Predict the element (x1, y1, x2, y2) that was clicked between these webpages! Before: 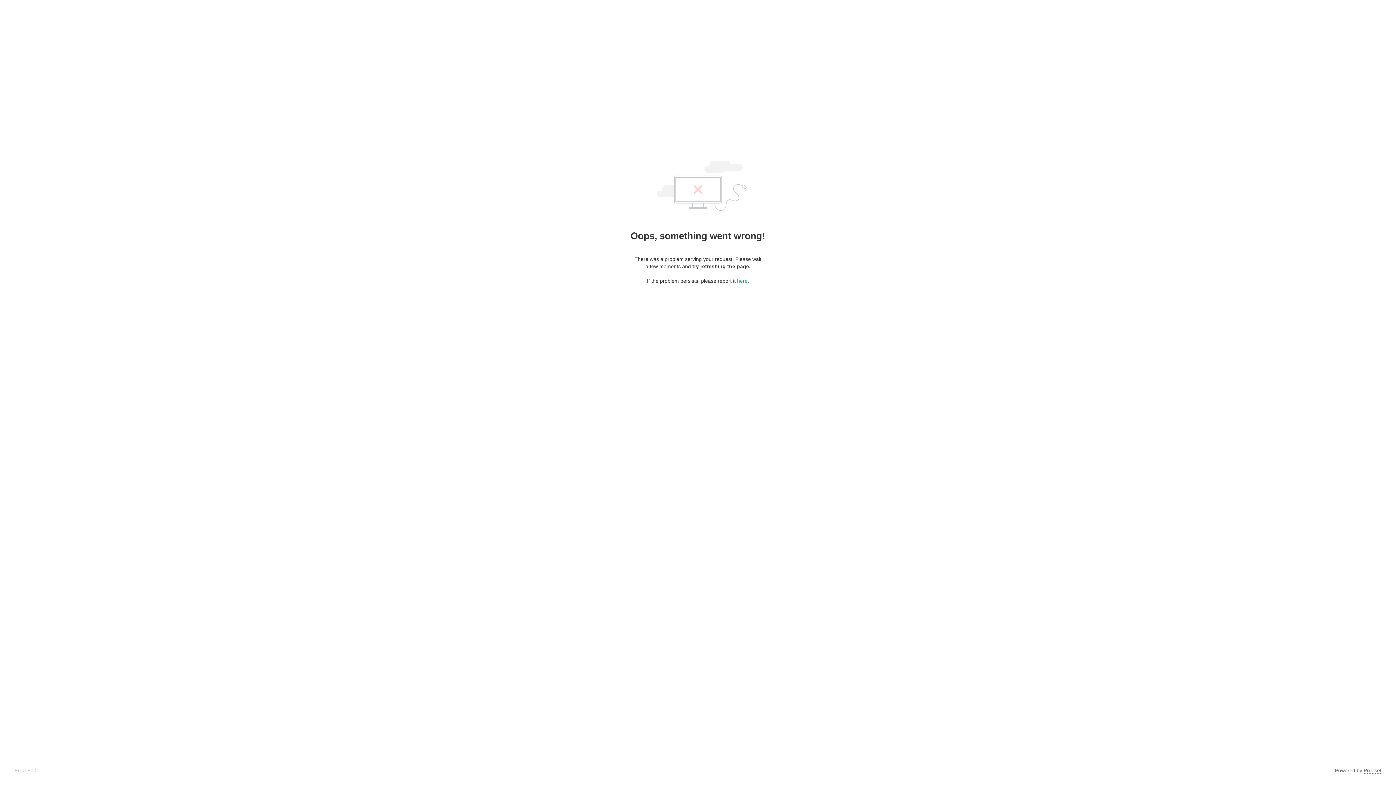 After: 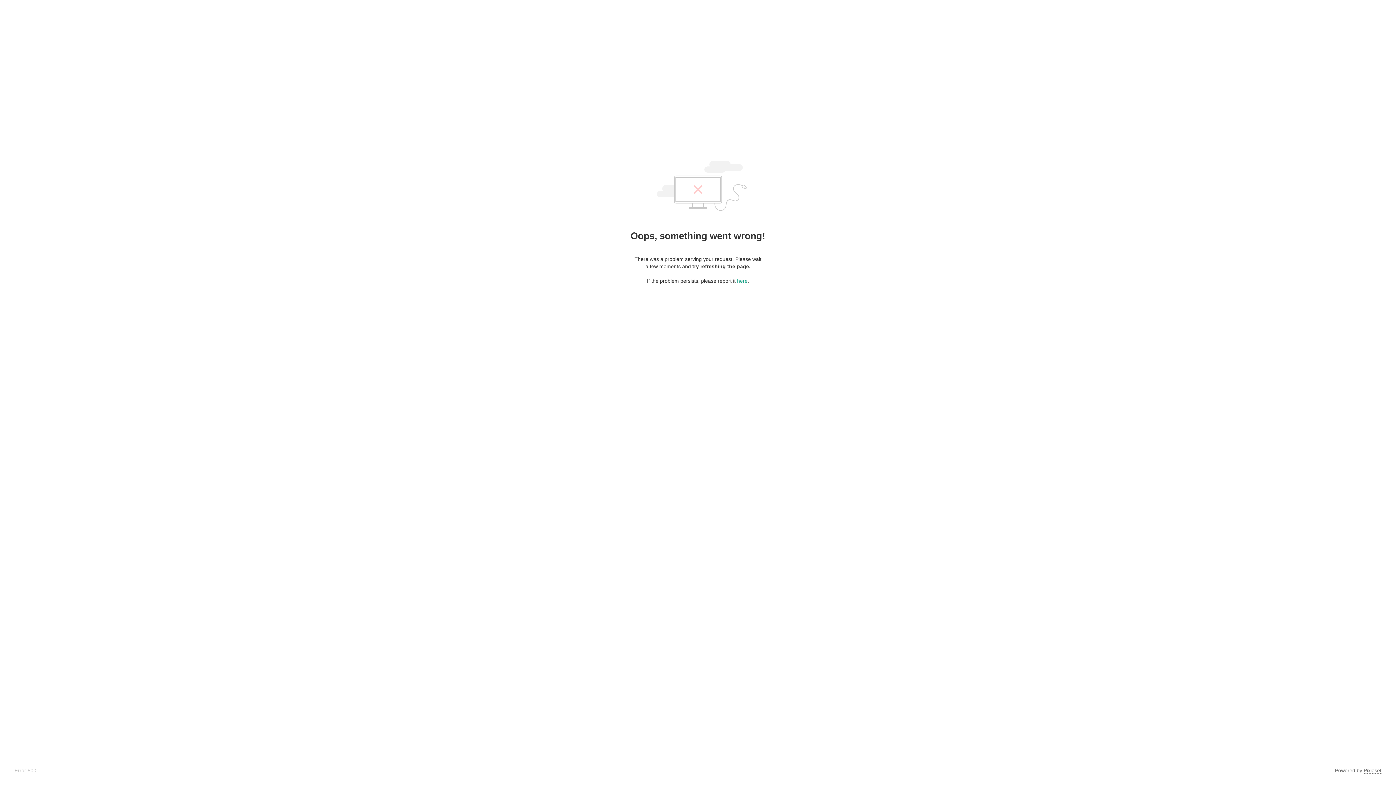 Action: bbox: (1364, 768, 1381, 774) label: Pixieset